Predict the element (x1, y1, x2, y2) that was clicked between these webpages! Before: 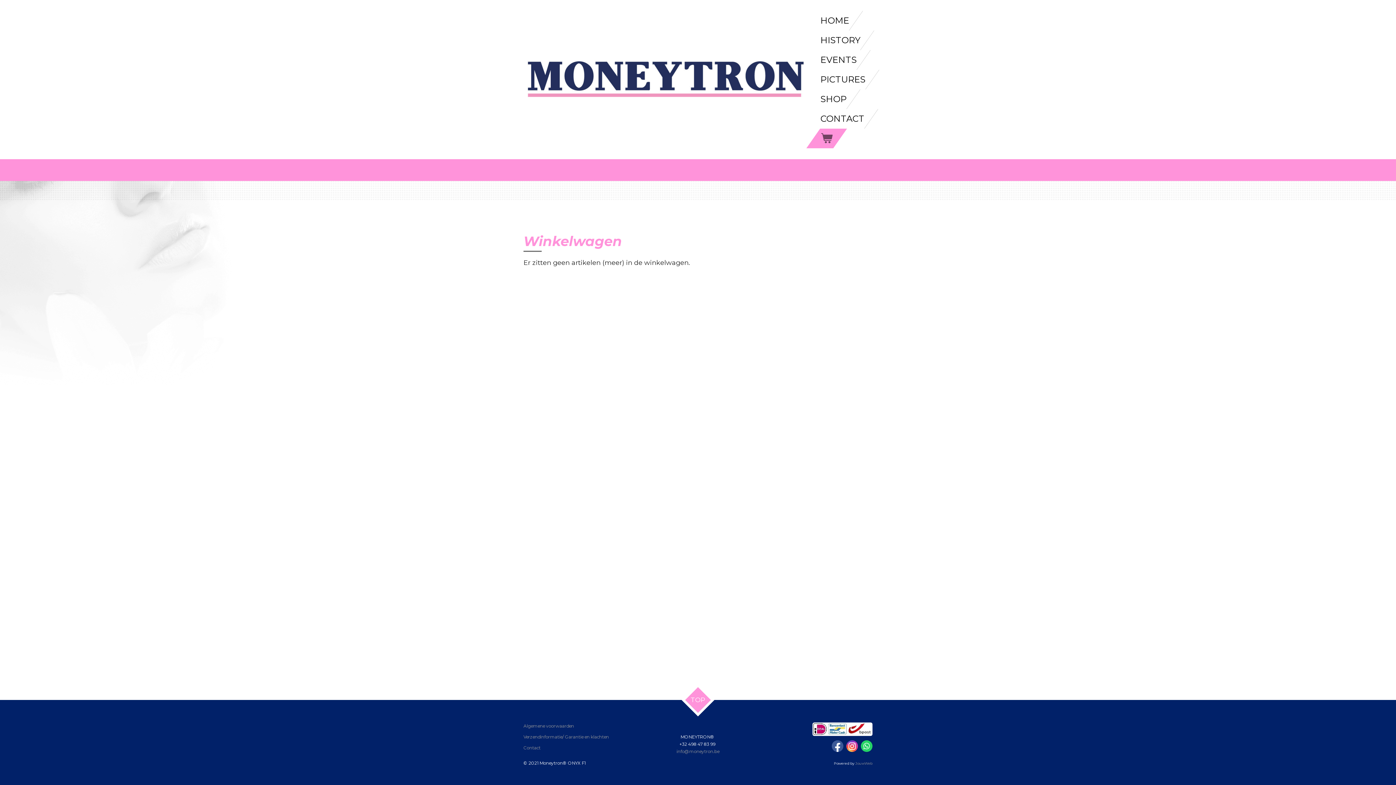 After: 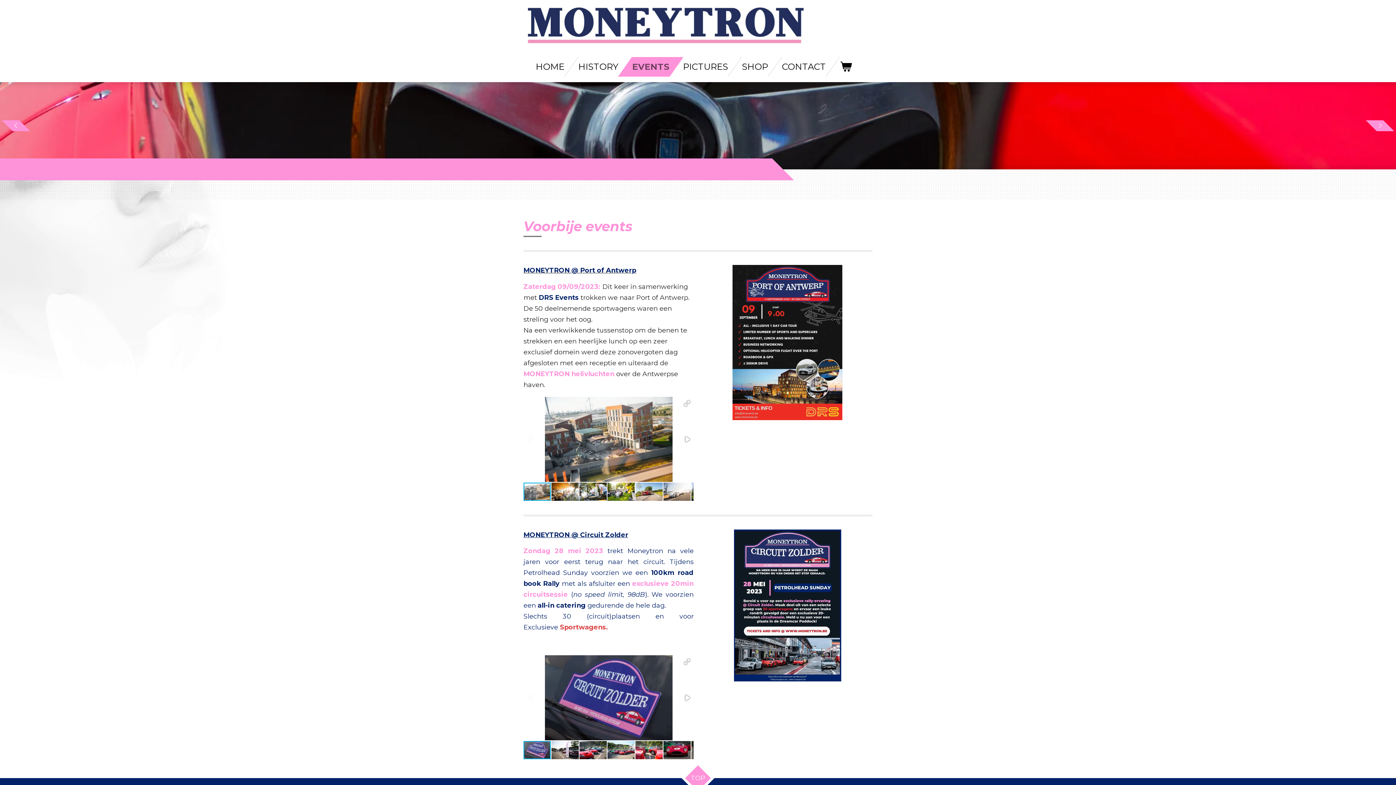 Action: bbox: (813, 50, 864, 69) label: EVENTS